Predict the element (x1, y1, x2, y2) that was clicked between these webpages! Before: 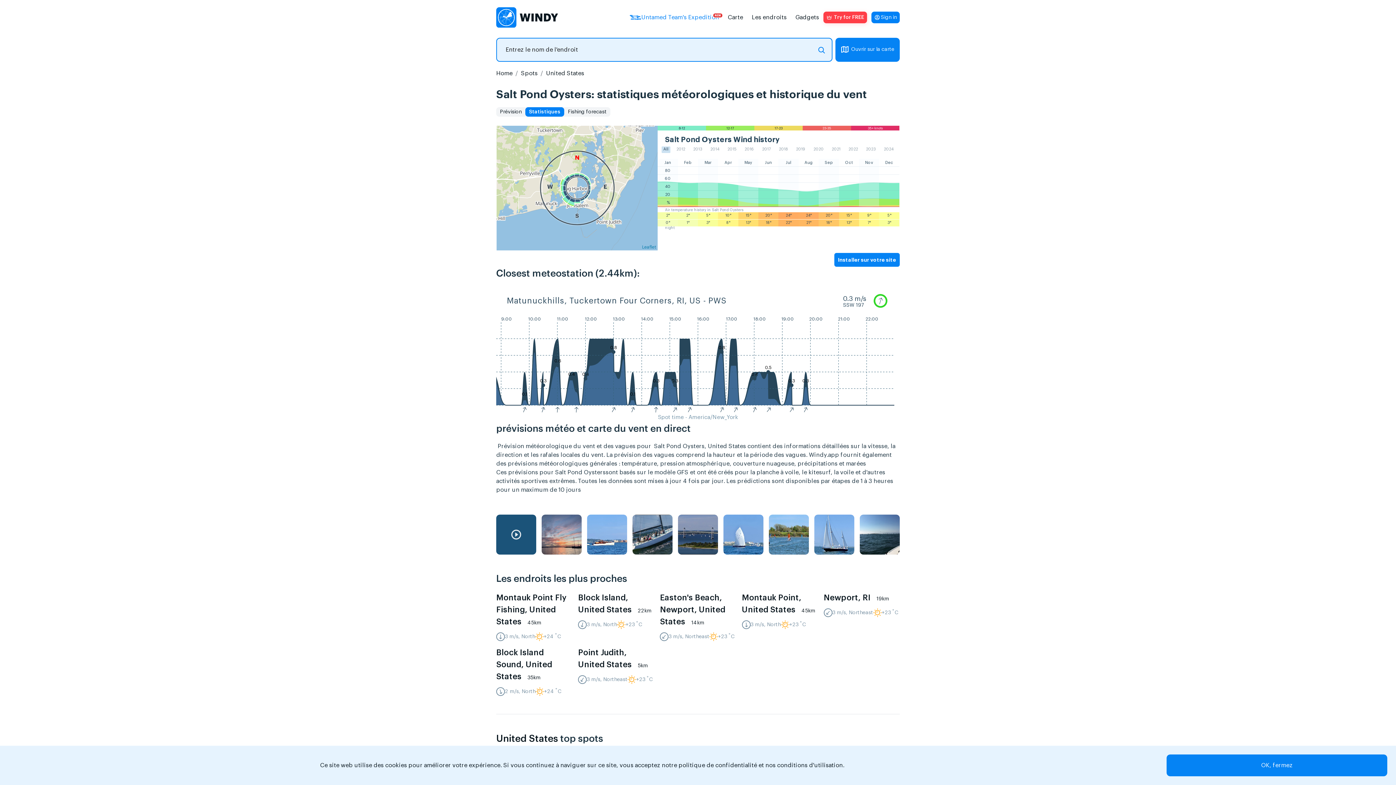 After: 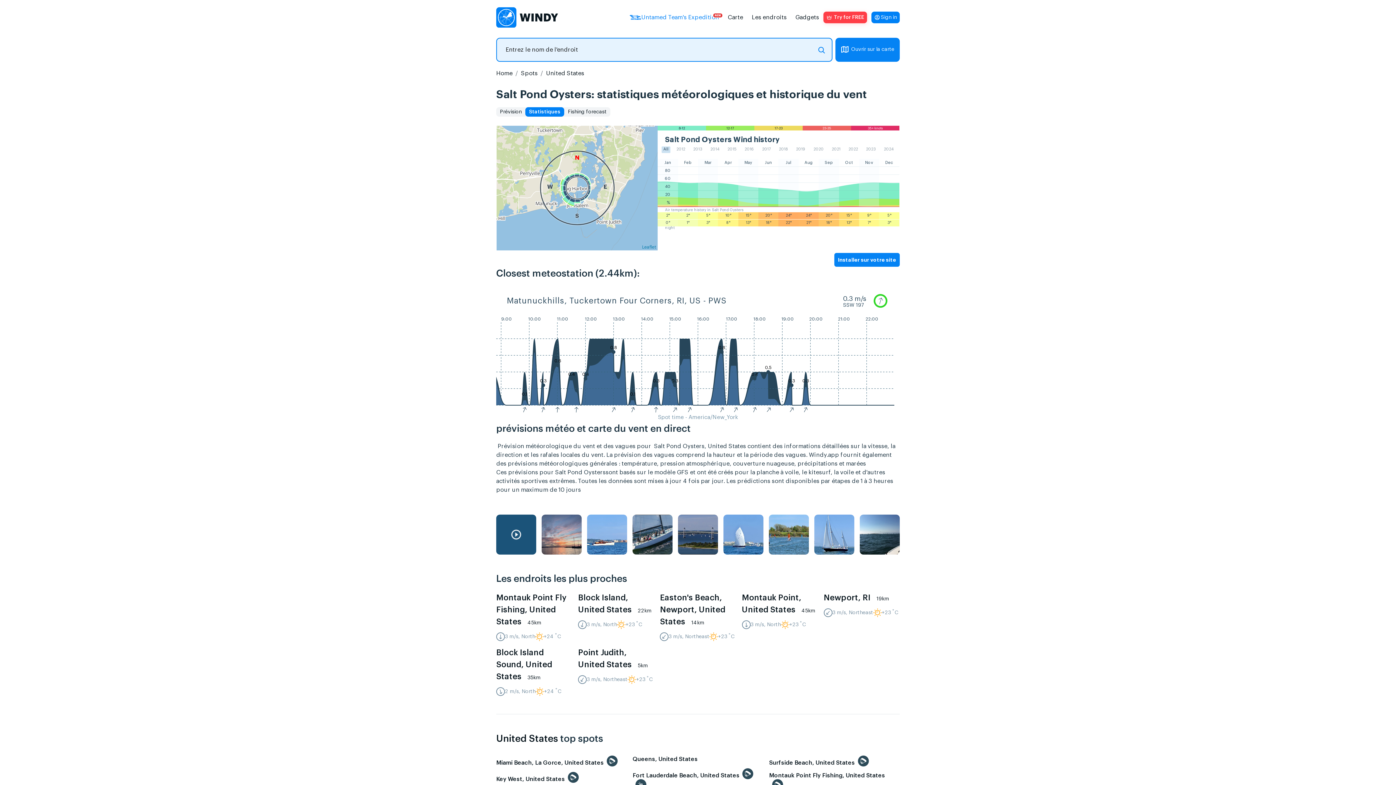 Action: label: OK, fermez bbox: (1166, 754, 1387, 776)